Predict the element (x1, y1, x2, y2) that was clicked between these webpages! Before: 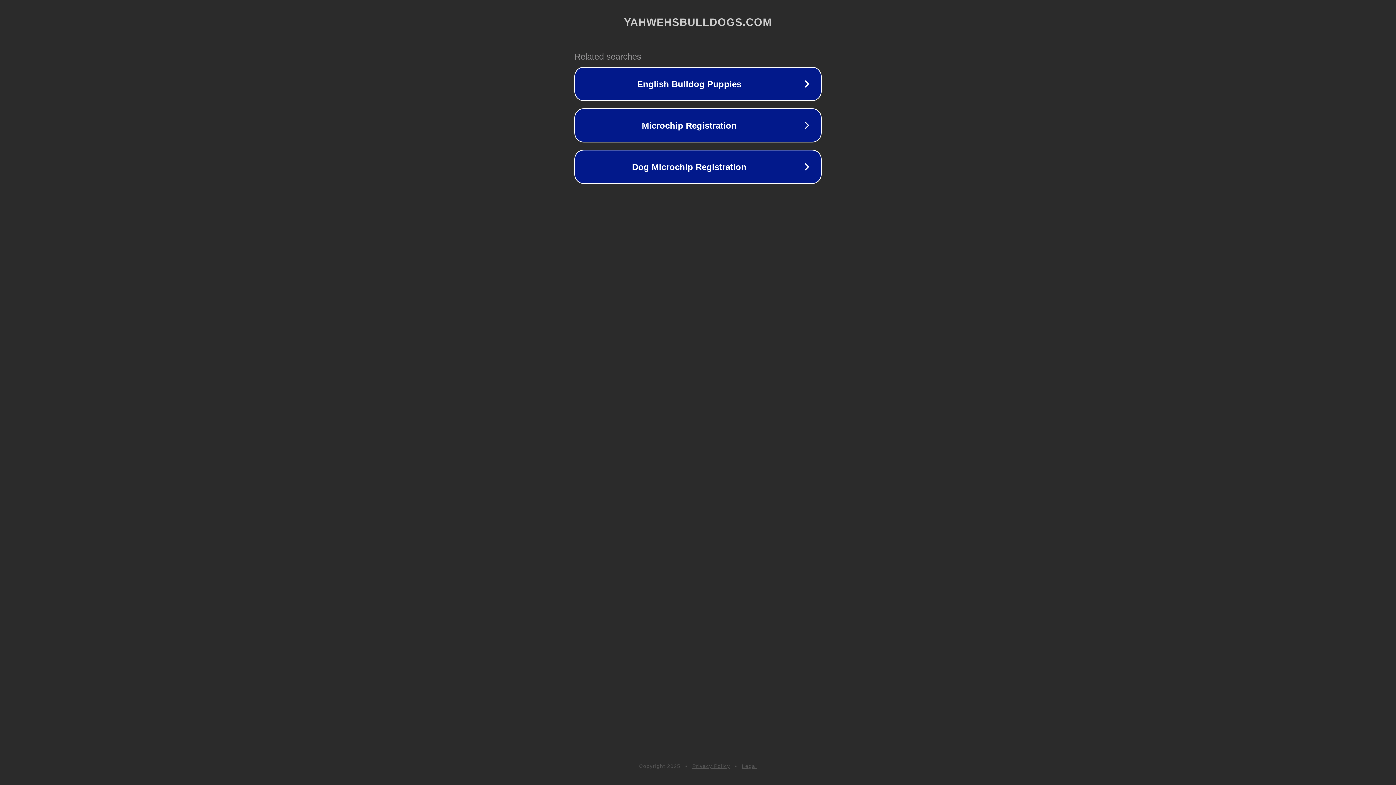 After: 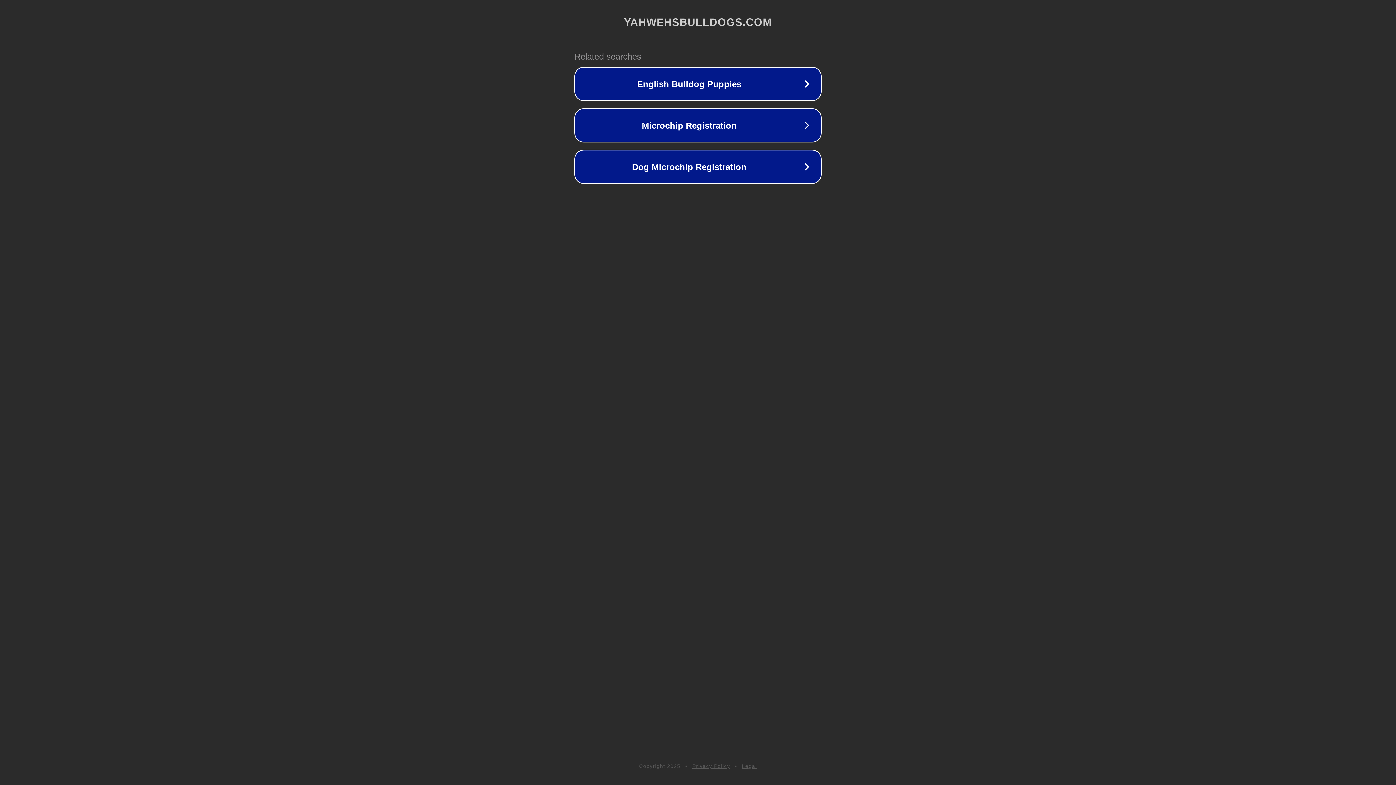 Action: label: Legal bbox: (742, 763, 757, 769)